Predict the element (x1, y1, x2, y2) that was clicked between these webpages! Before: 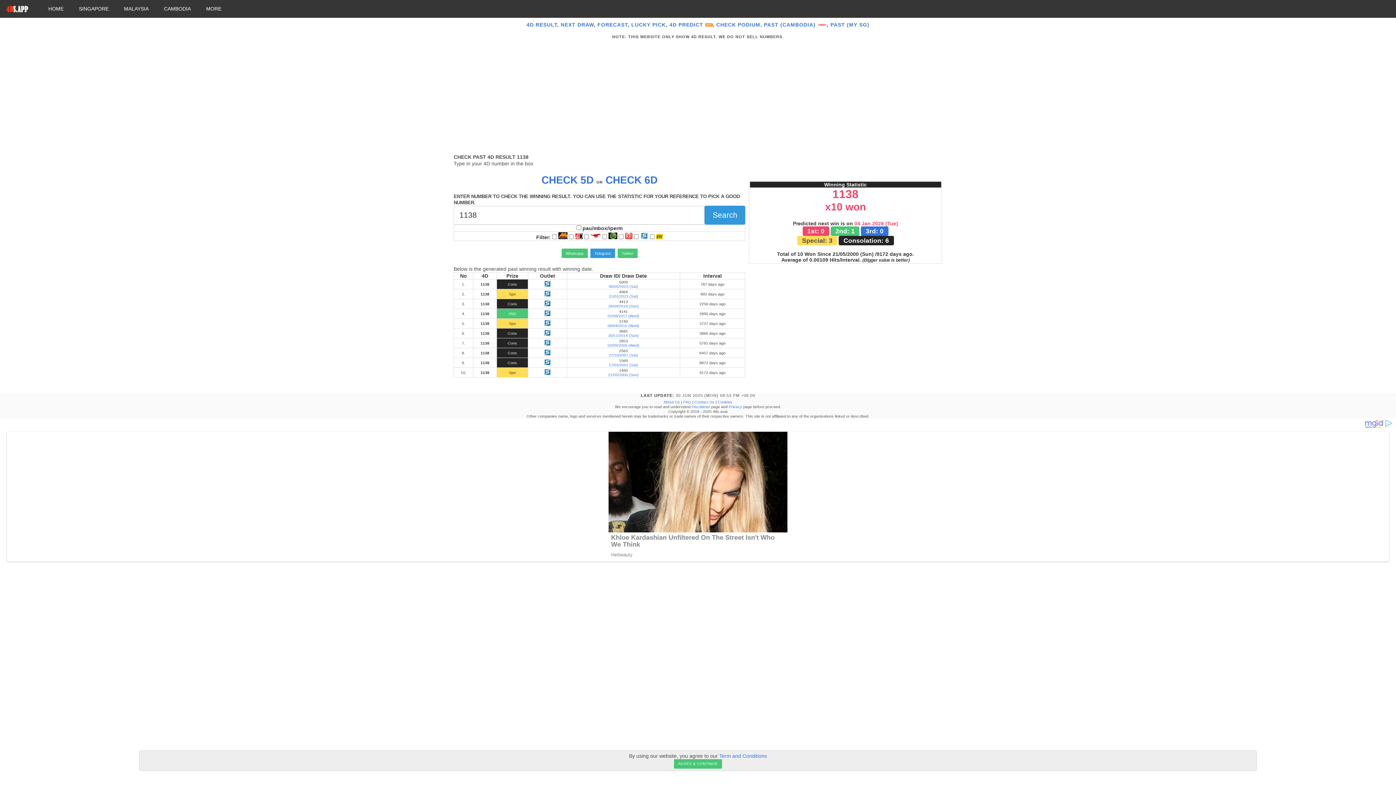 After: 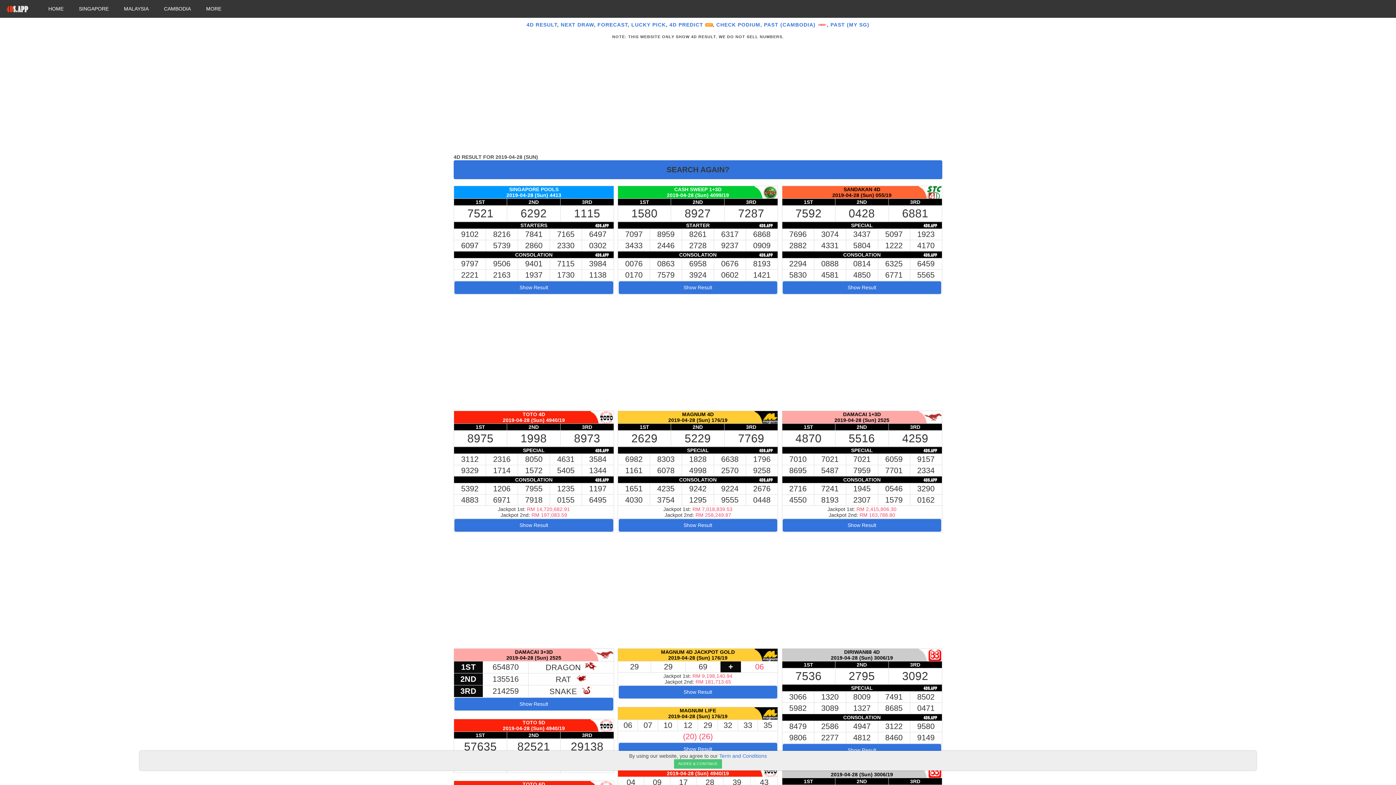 Action: bbox: (608, 304, 638, 308) label: 28/04/2019 (Sun)